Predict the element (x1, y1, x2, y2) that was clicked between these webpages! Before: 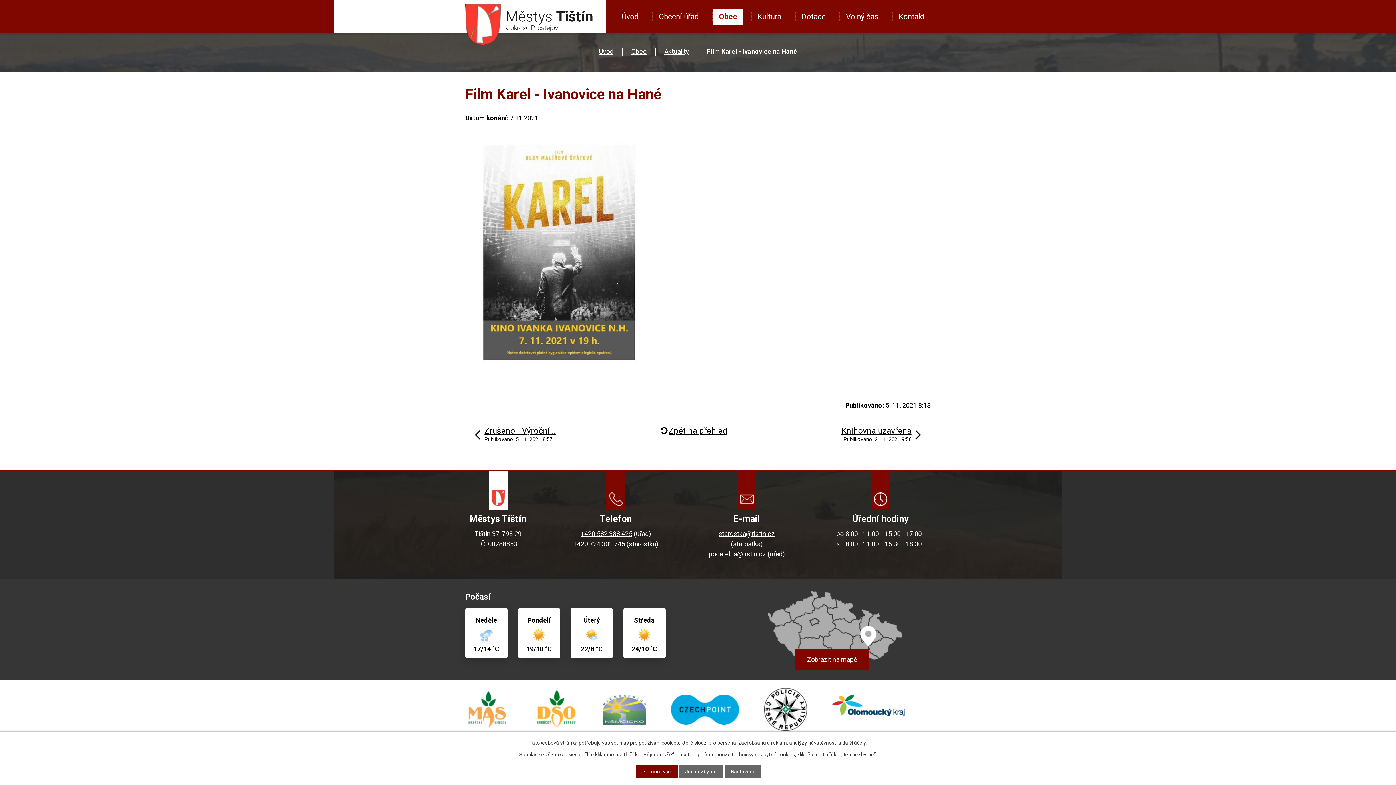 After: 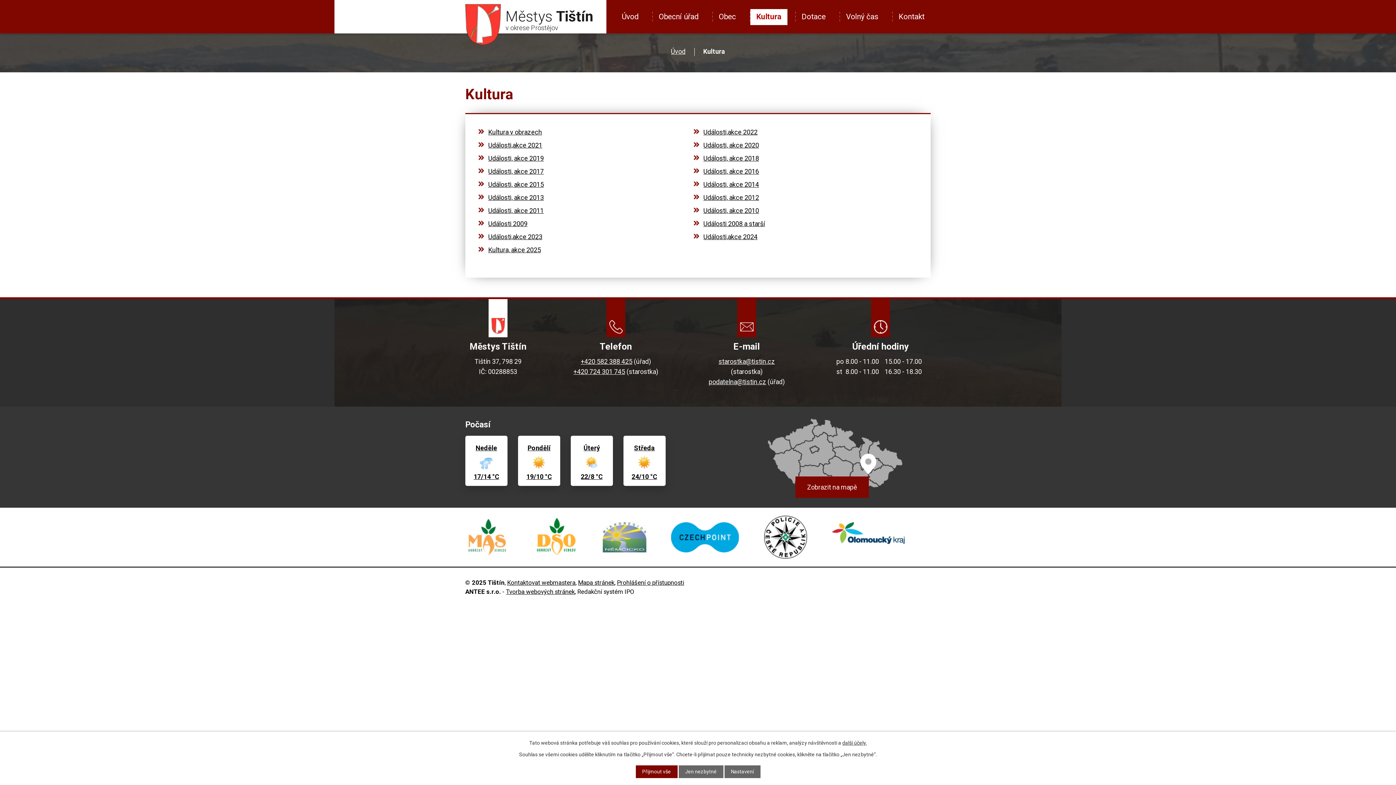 Action: bbox: (751, 9, 787, 24) label: Kultura